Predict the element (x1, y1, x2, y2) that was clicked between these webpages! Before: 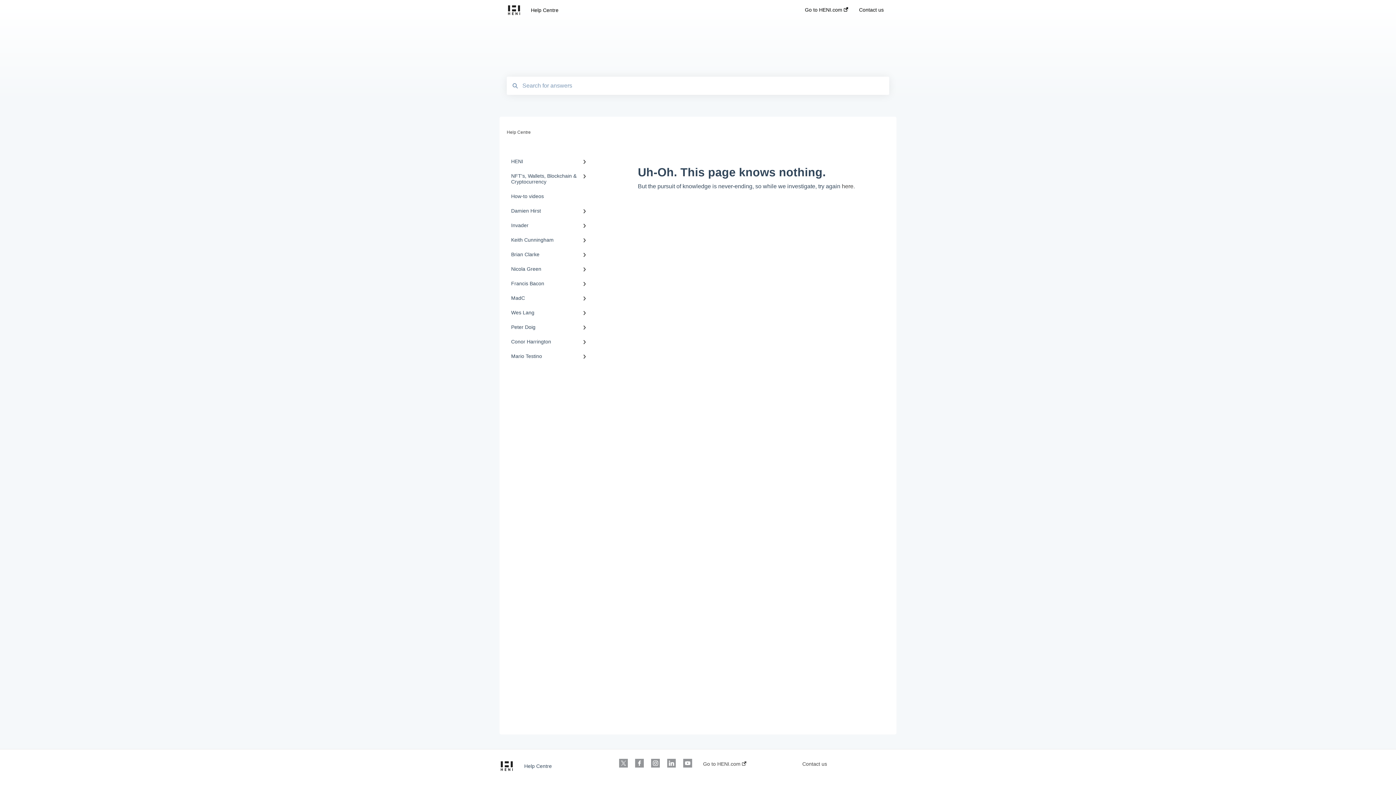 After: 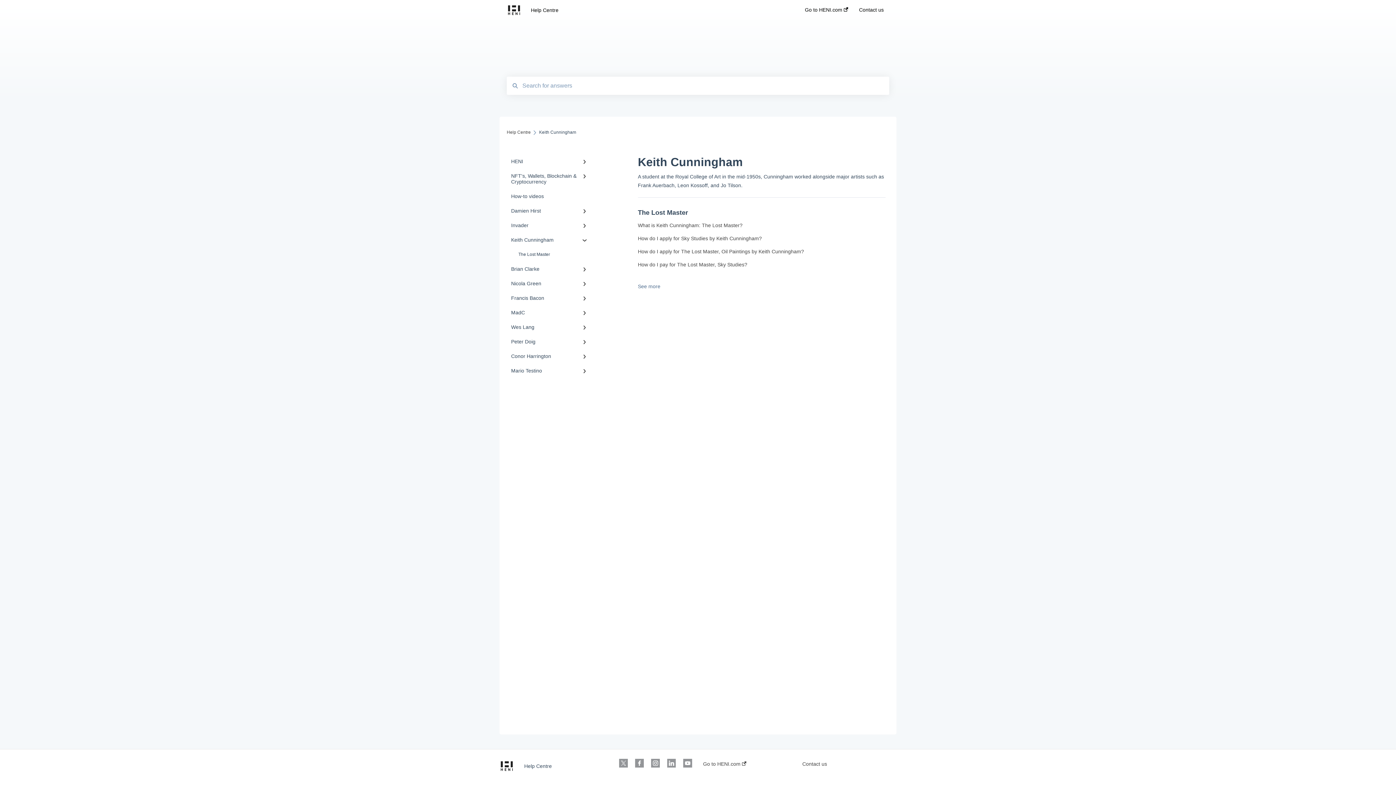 Action: label: Keith Cunningham bbox: (506, 232, 594, 247)